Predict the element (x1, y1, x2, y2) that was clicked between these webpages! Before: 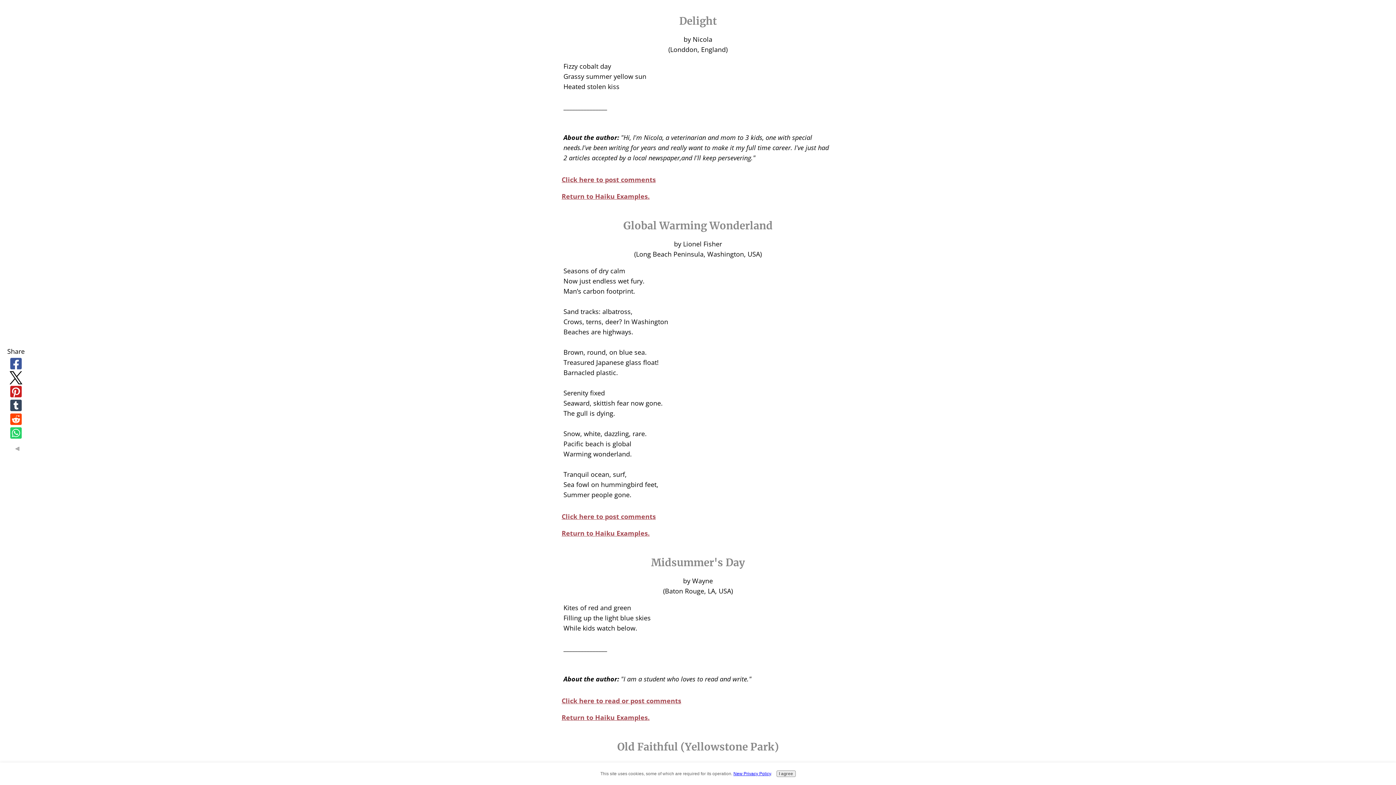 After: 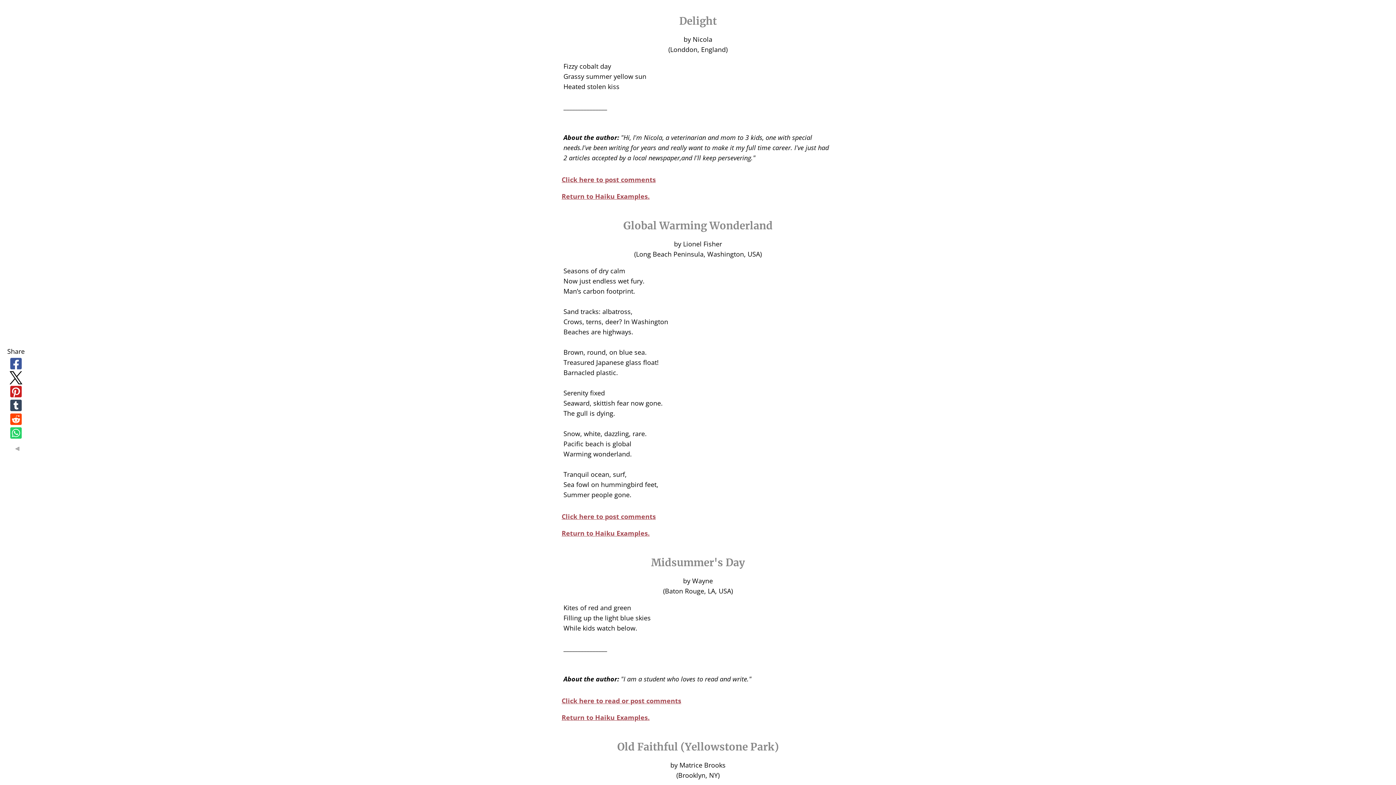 Action: label: I agree bbox: (776, 770, 795, 777)